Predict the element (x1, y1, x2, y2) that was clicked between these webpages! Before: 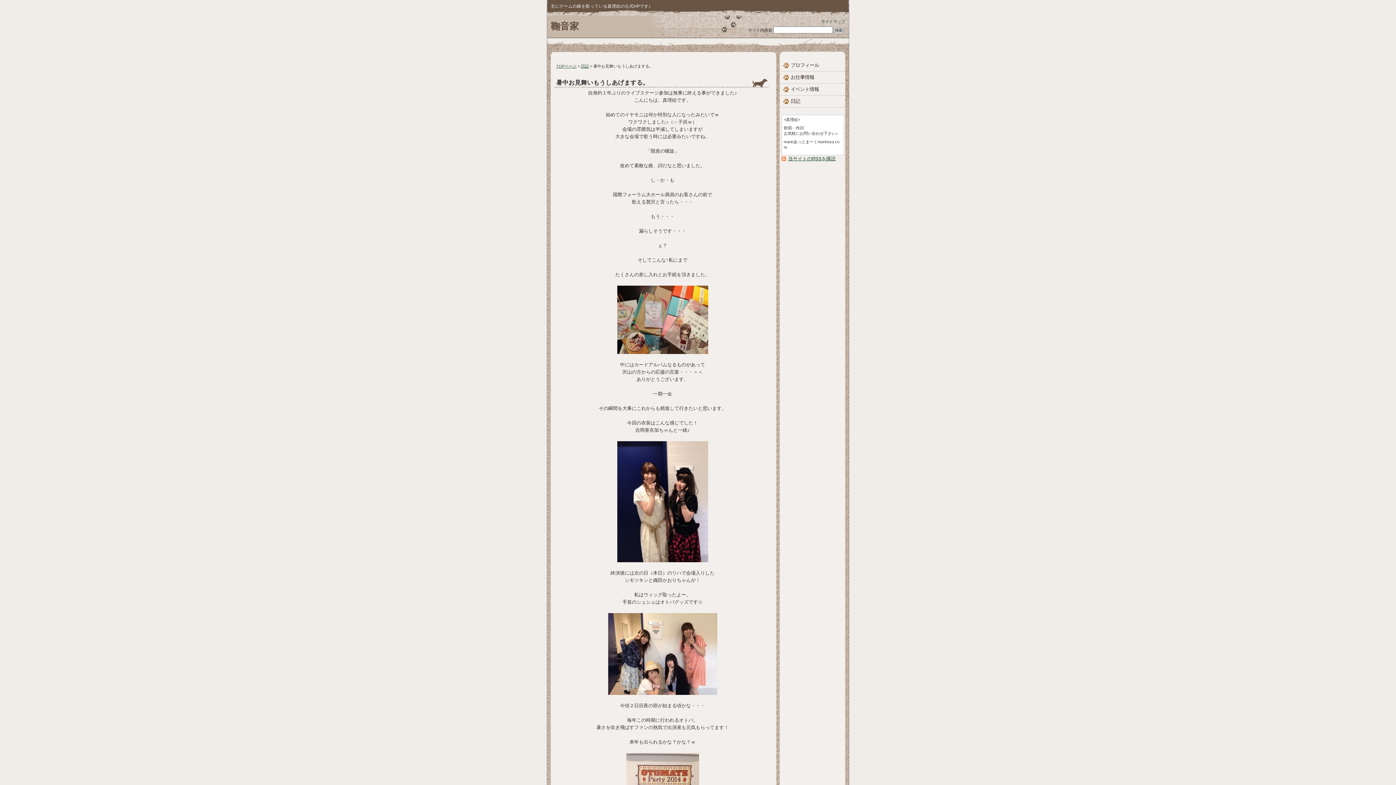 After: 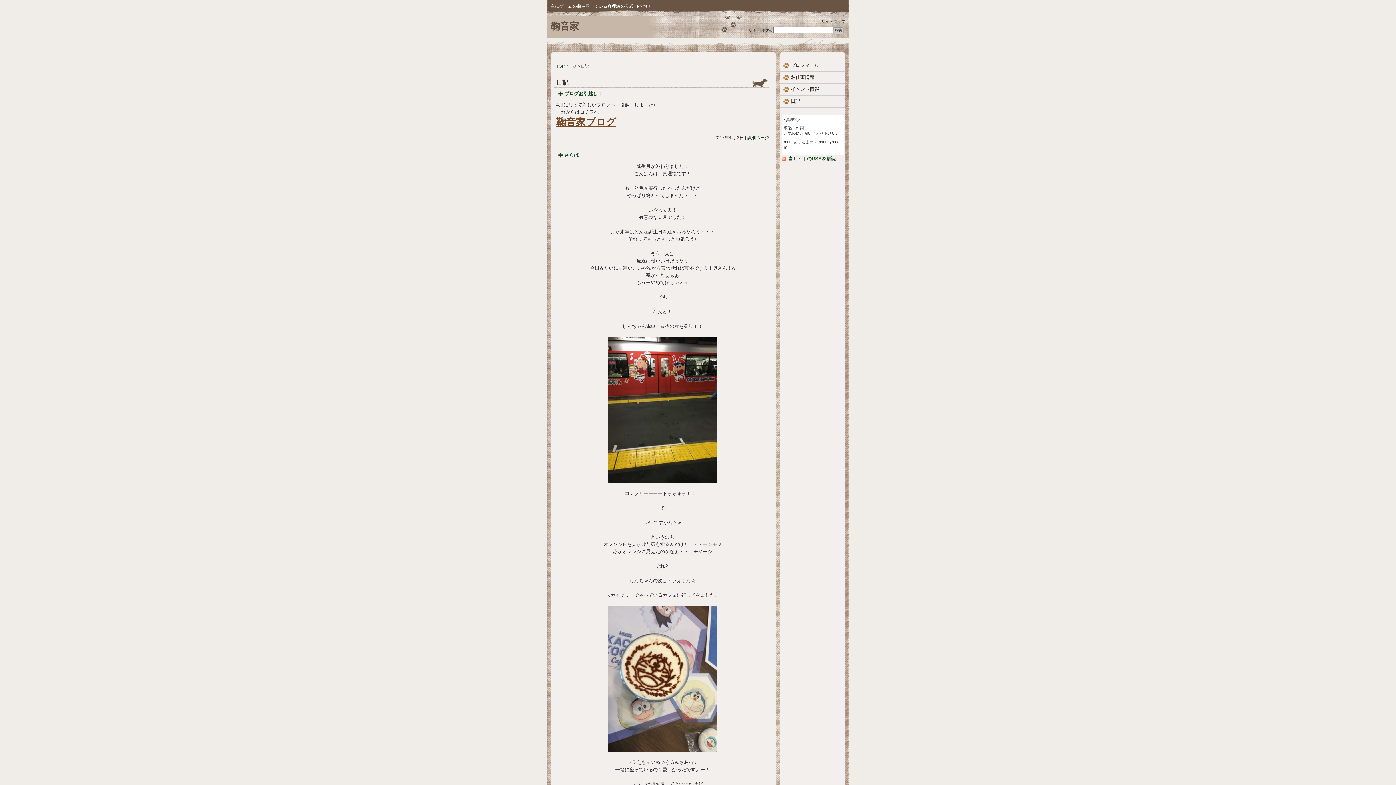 Action: bbox: (780, 95, 845, 107) label: 日記